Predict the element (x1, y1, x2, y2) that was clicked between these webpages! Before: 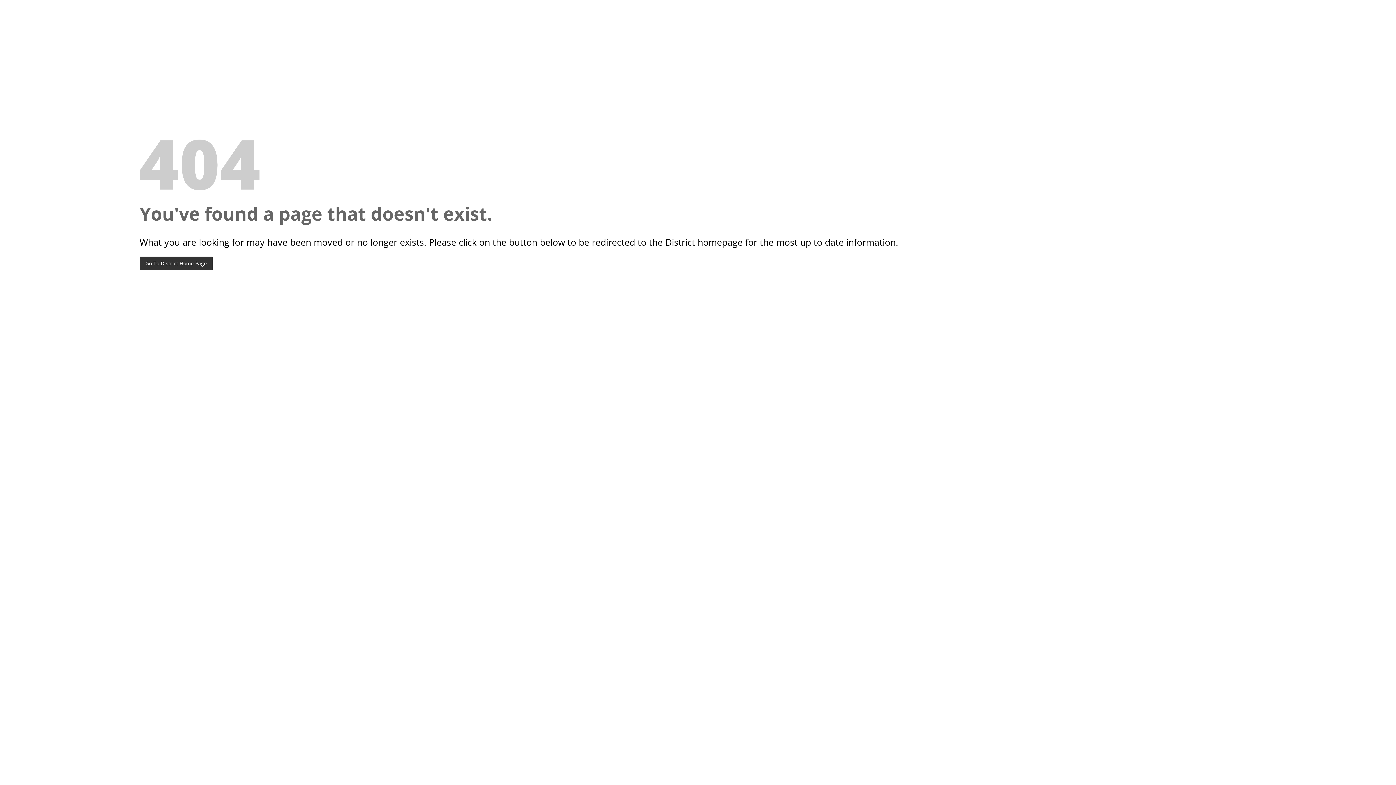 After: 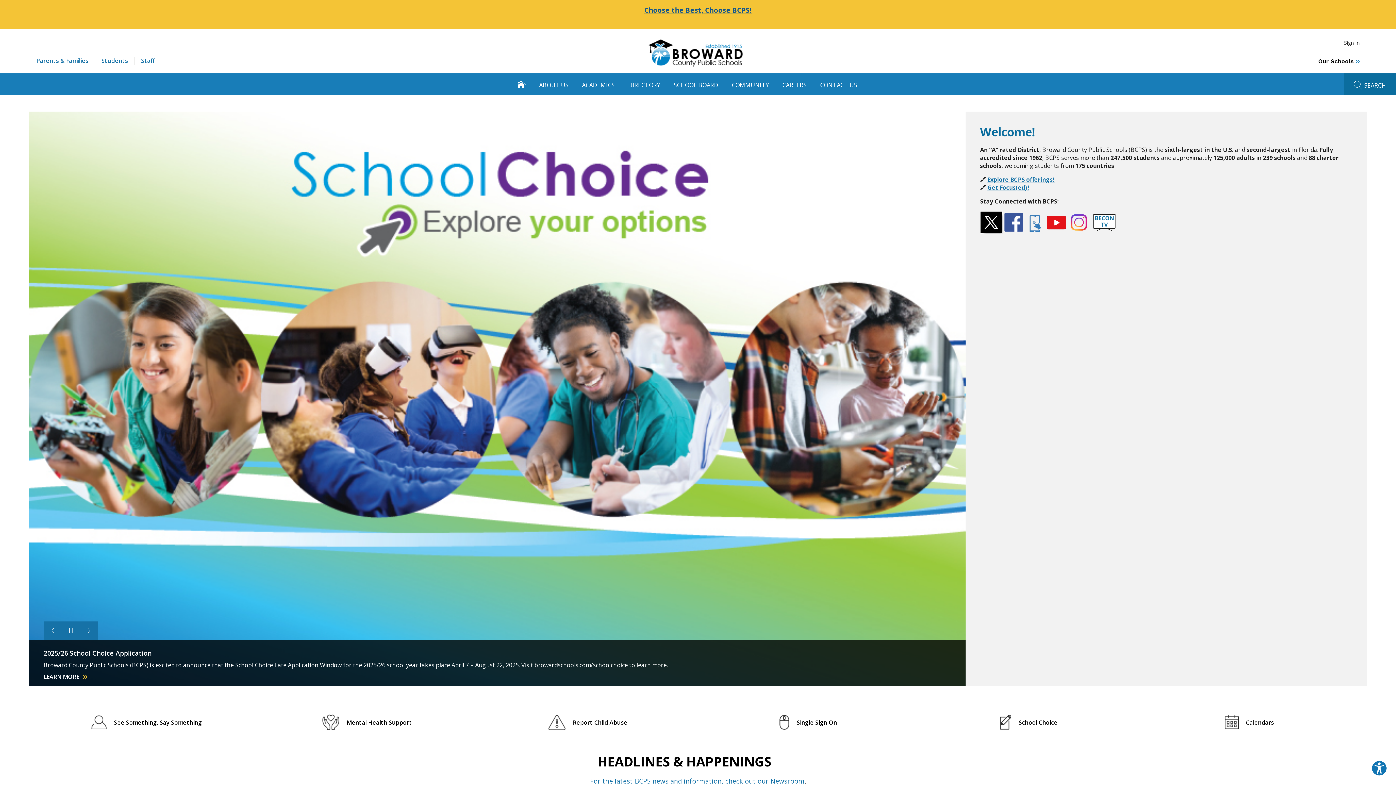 Action: label: Go To District Home Page bbox: (139, 256, 212, 270)